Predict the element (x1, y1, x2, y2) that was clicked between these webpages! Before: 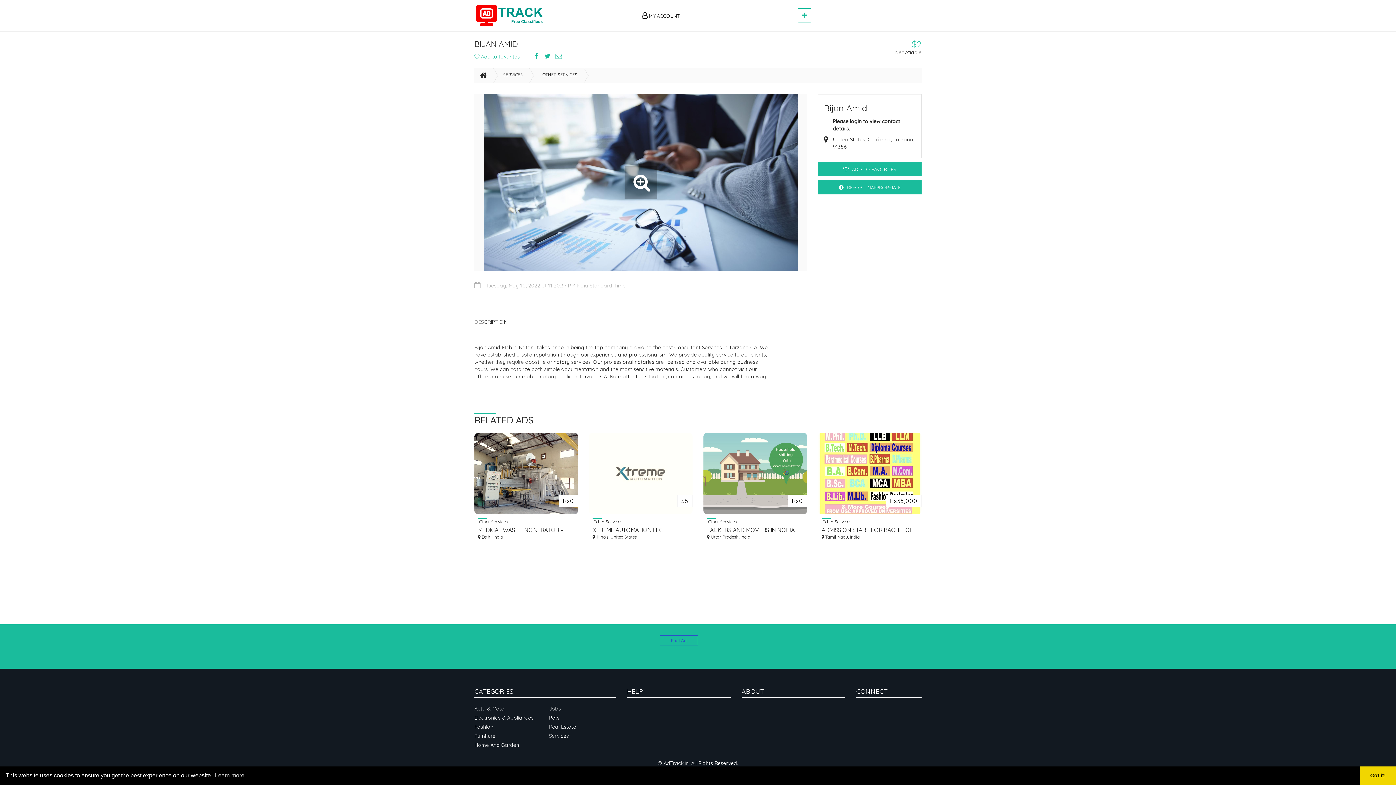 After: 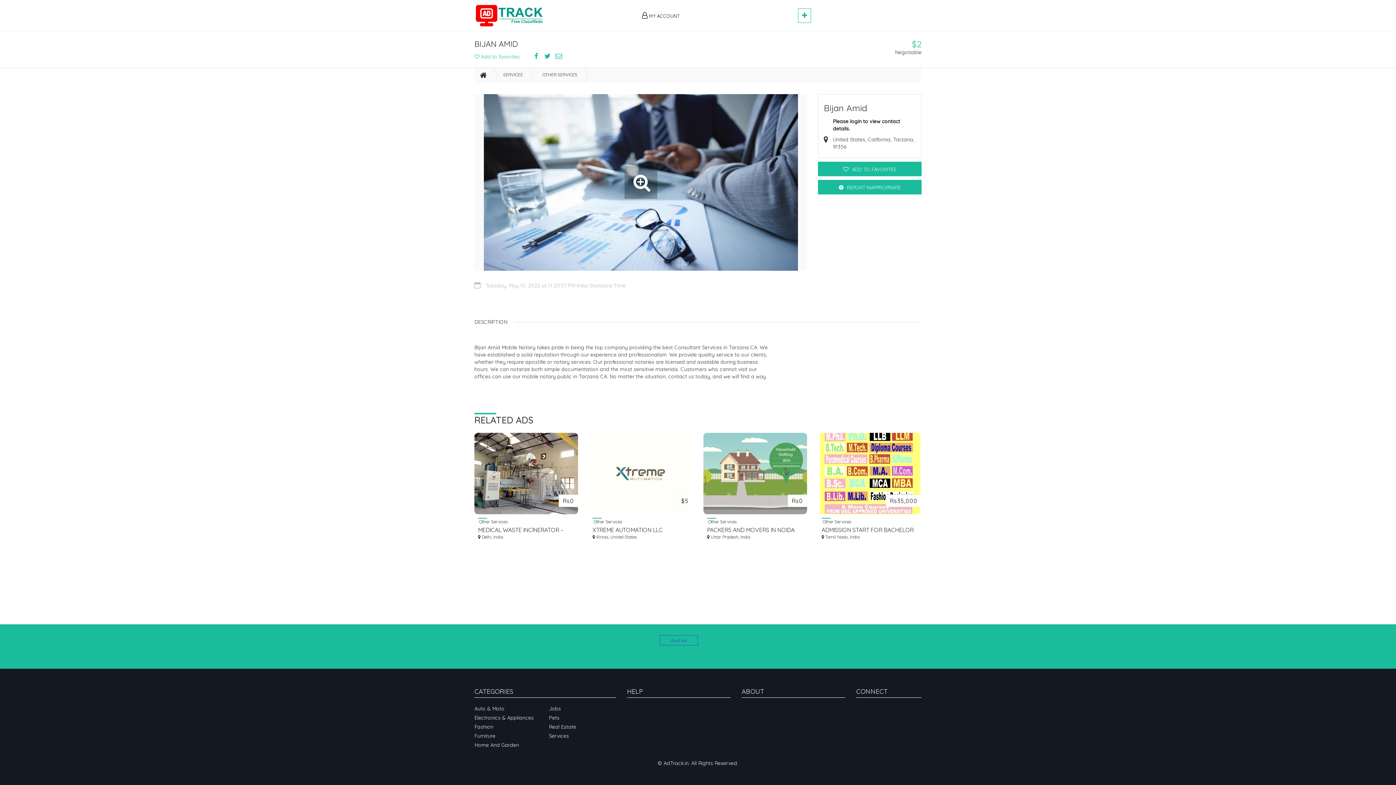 Action: bbox: (1360, 766, 1396, 785) label: dismiss cookie message